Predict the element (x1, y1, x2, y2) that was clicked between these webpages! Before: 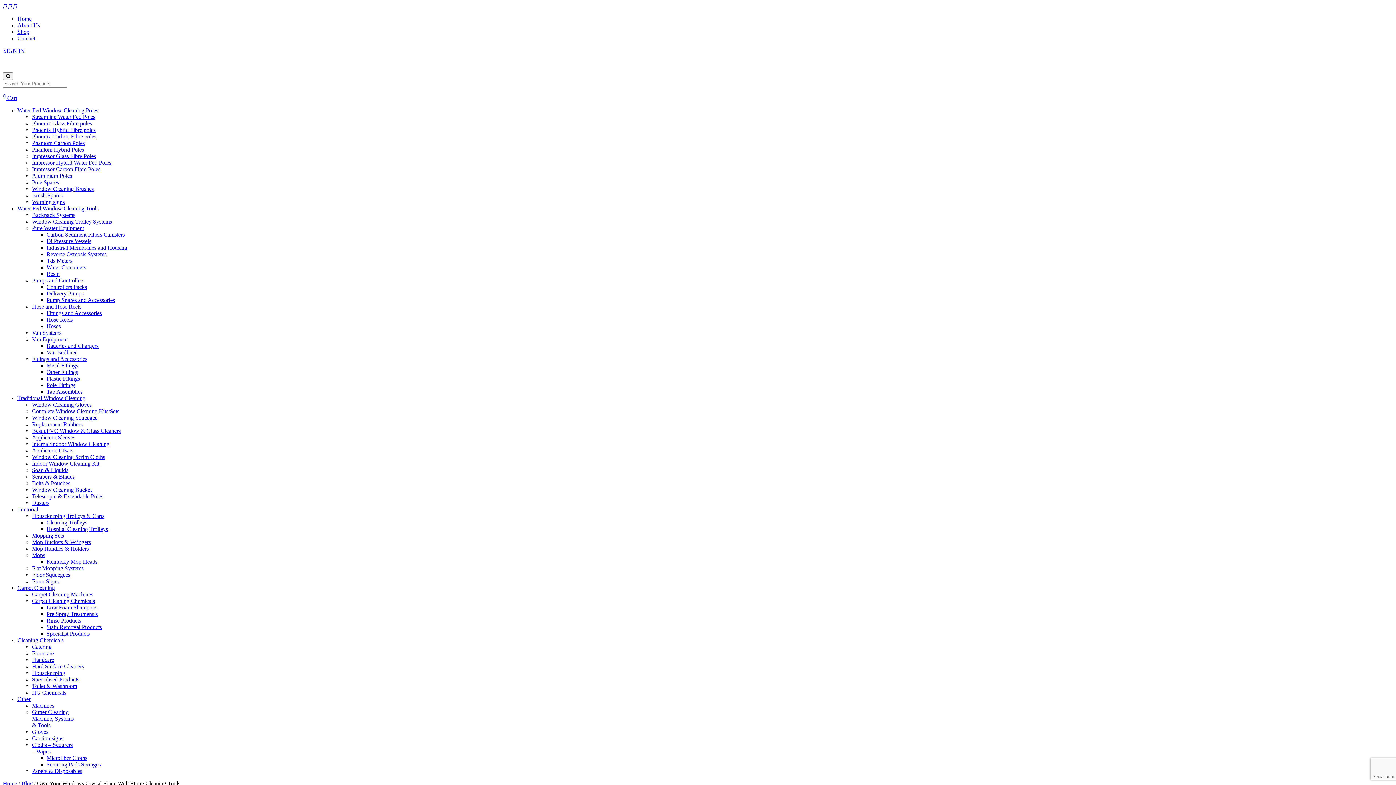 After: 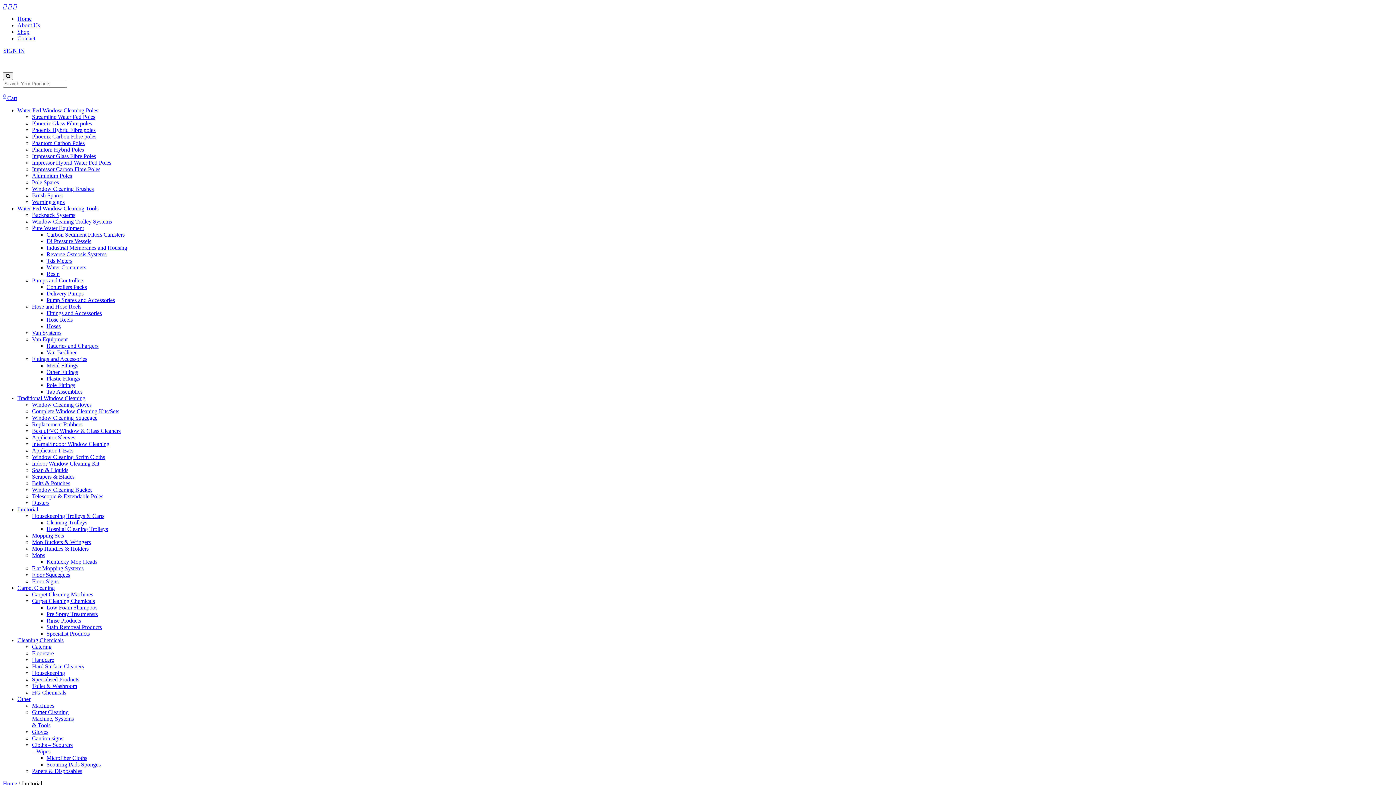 Action: label: Janitorial bbox: (17, 506, 38, 512)